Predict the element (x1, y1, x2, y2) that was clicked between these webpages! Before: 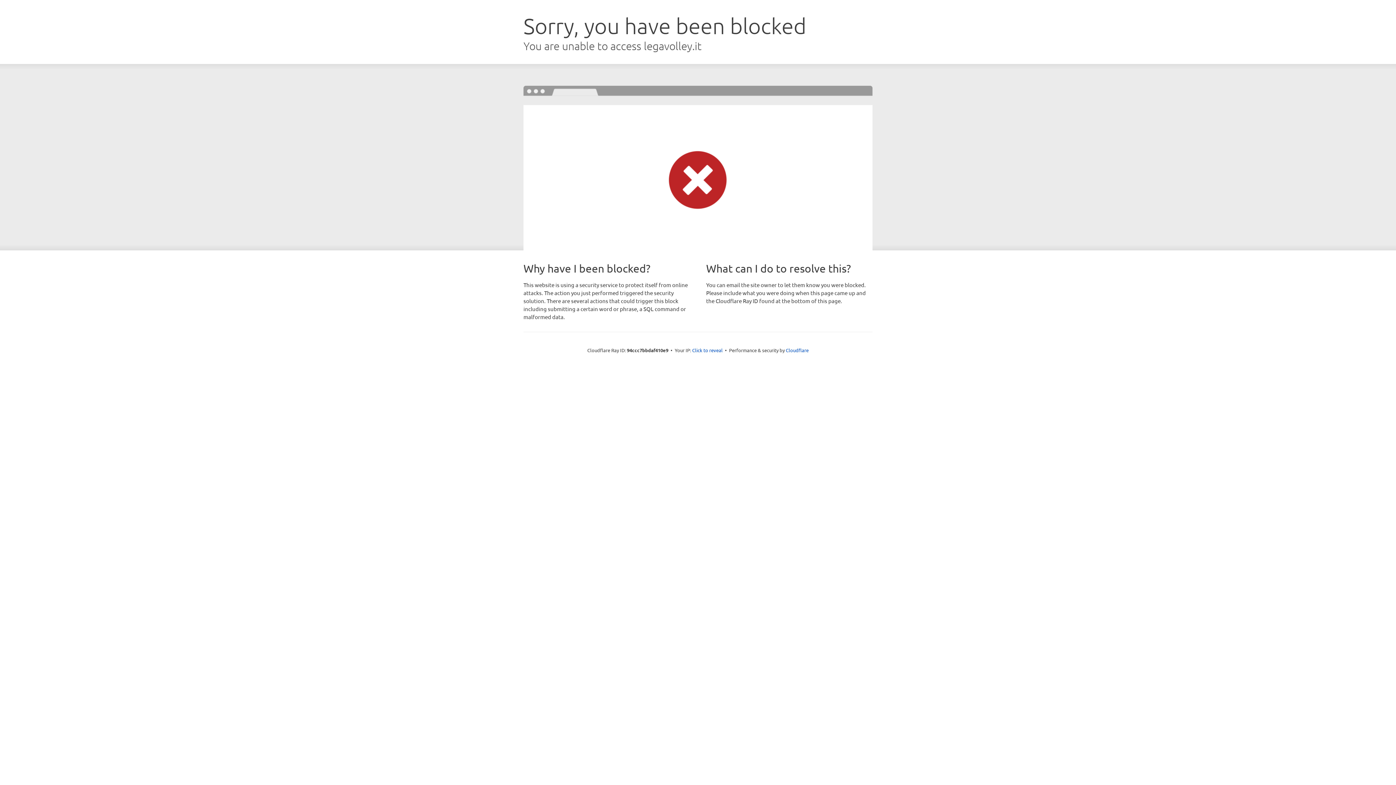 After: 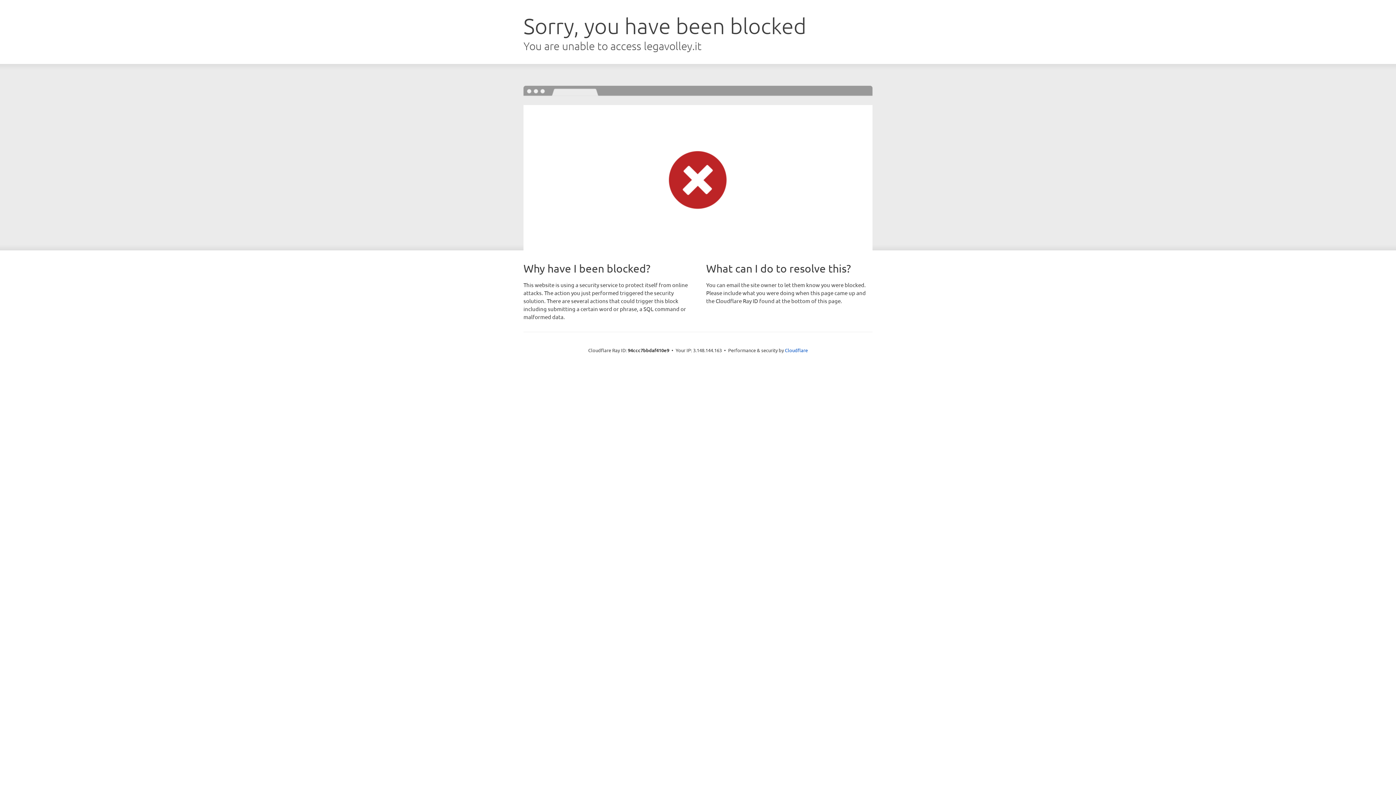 Action: label: Click to reveal bbox: (692, 346, 722, 353)